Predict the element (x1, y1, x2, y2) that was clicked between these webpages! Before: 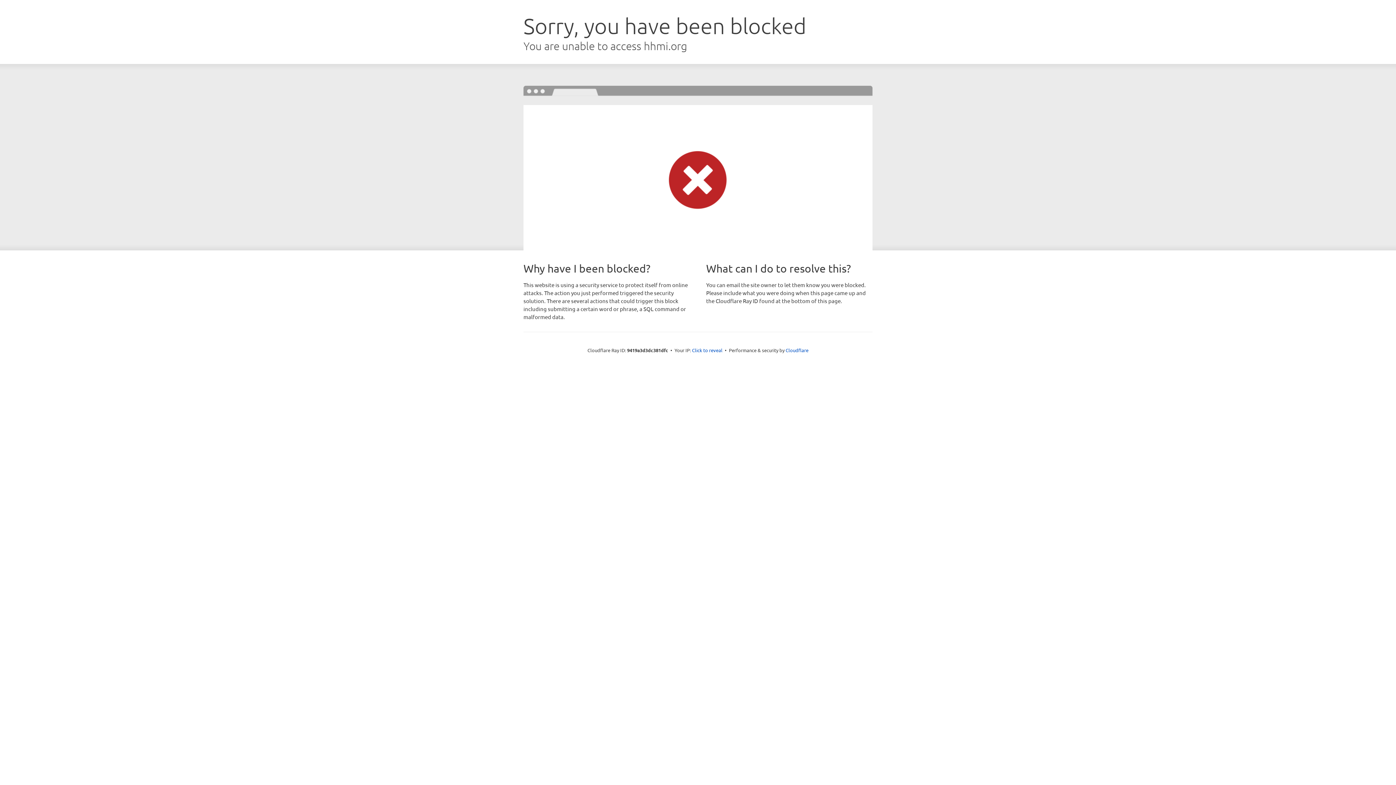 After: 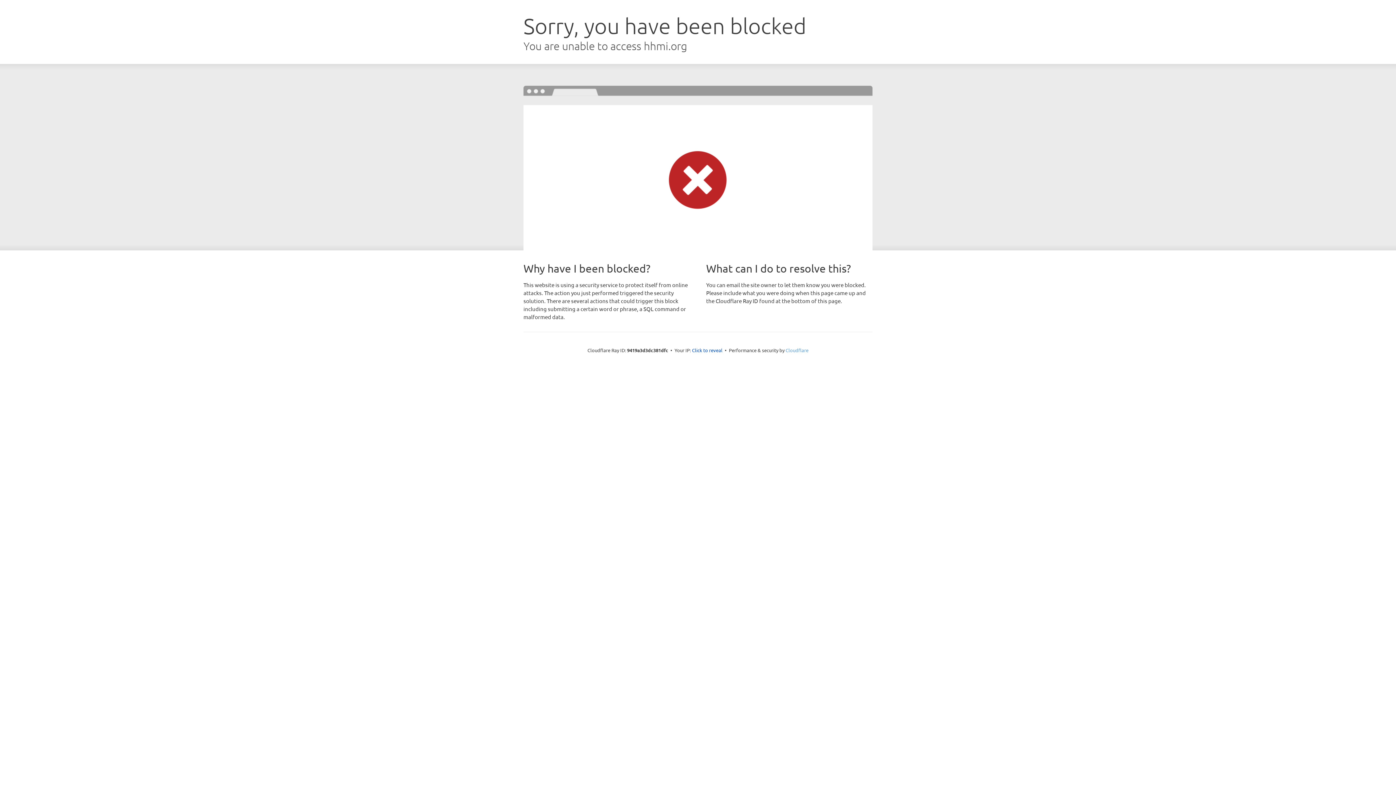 Action: bbox: (785, 347, 808, 353) label: Cloudflare